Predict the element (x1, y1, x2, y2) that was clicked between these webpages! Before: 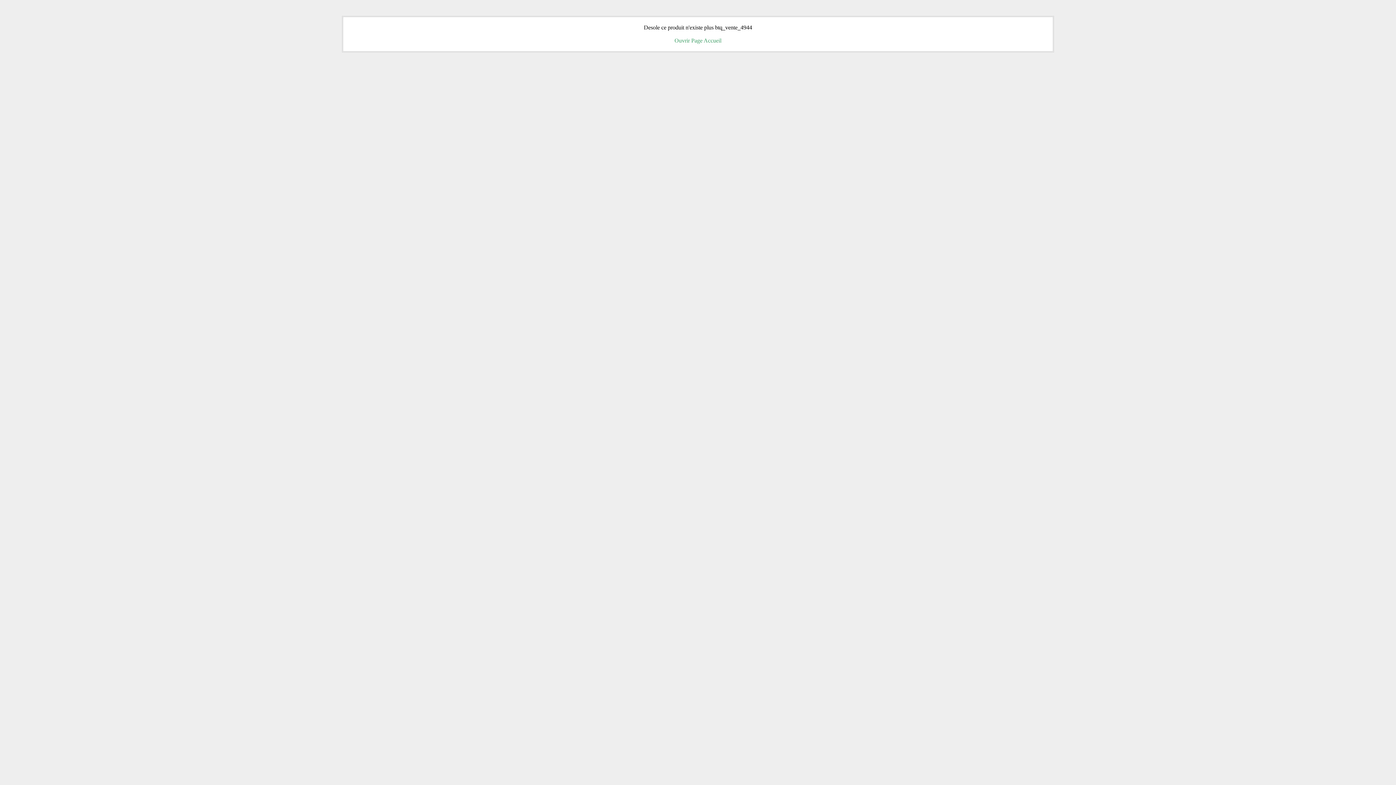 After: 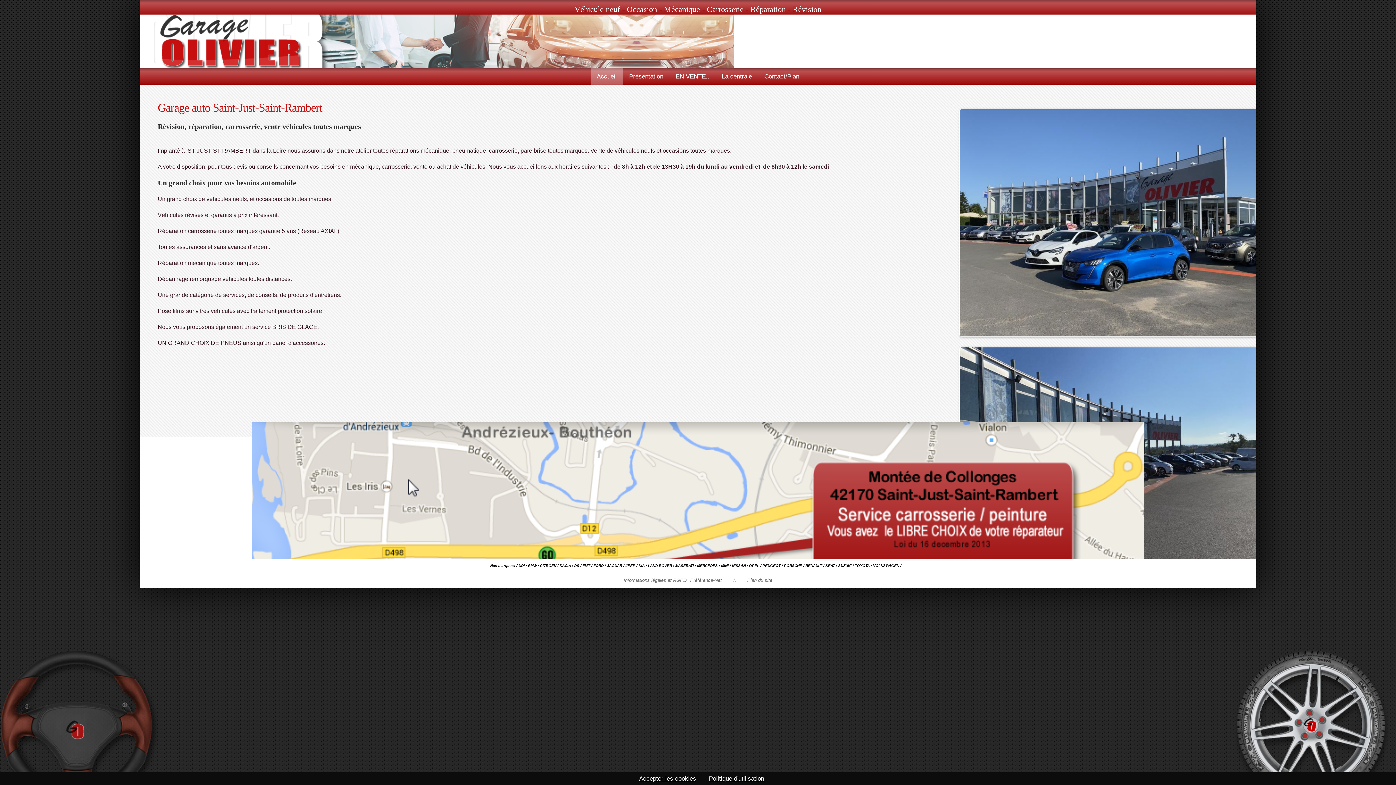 Action: label: Ouvrir Page Accueil bbox: (674, 37, 721, 43)